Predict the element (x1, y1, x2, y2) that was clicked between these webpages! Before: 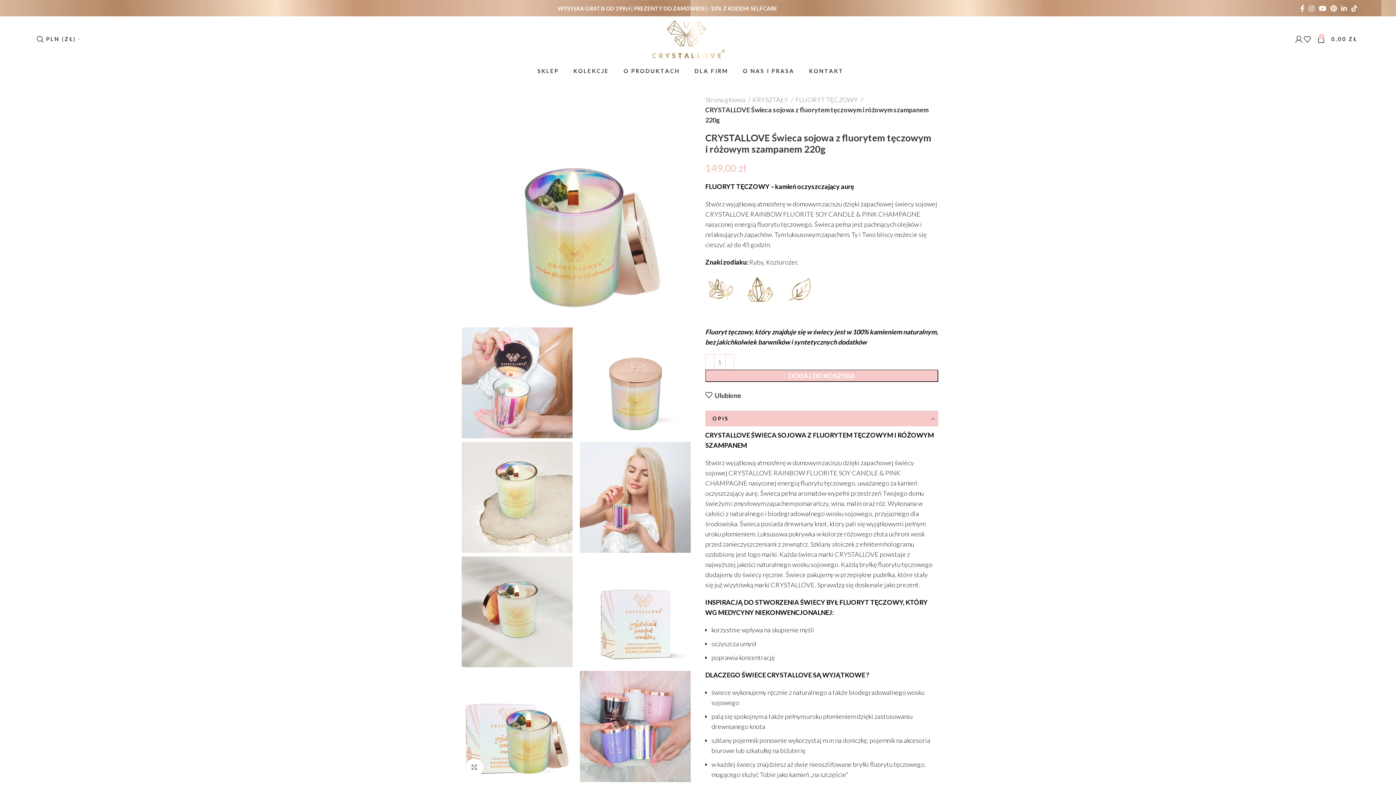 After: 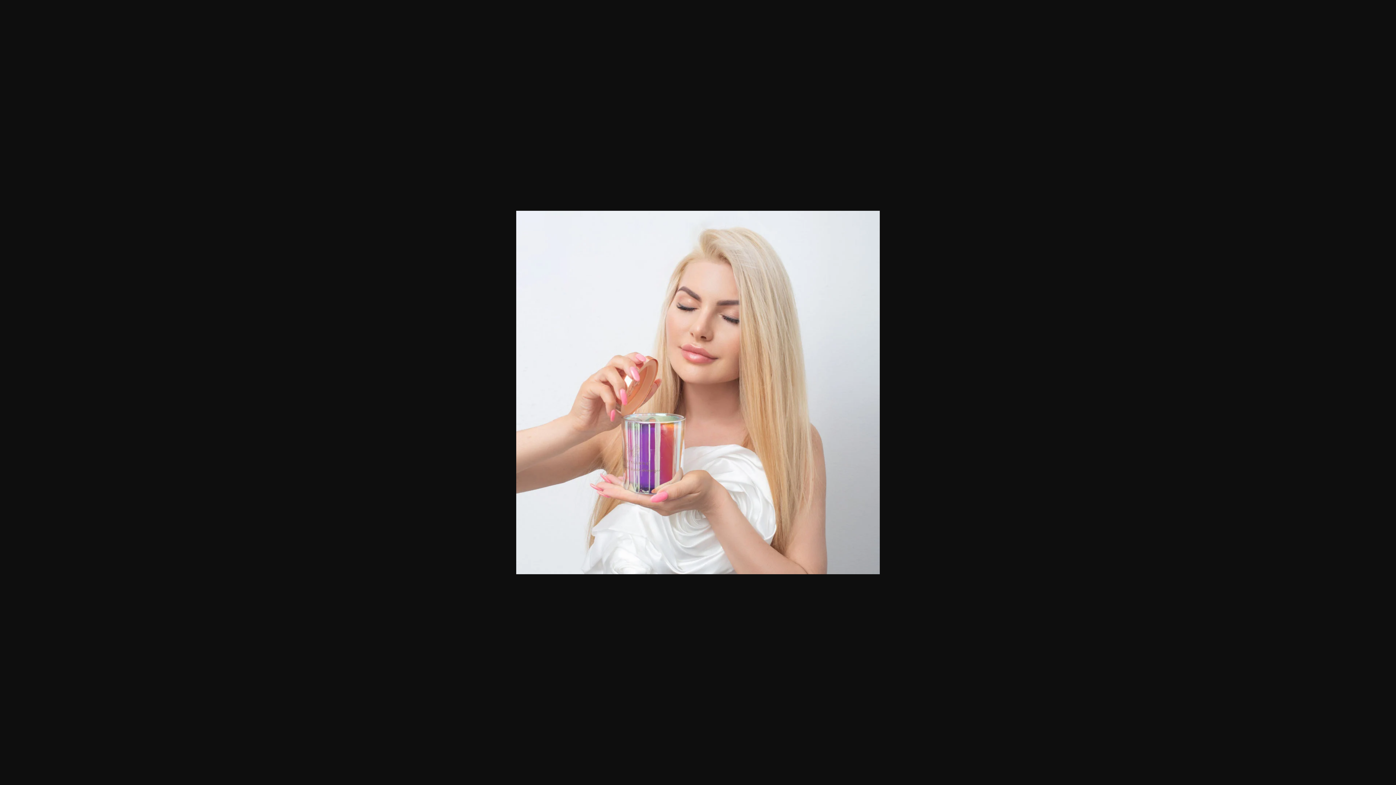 Action: bbox: (579, 492, 690, 500)